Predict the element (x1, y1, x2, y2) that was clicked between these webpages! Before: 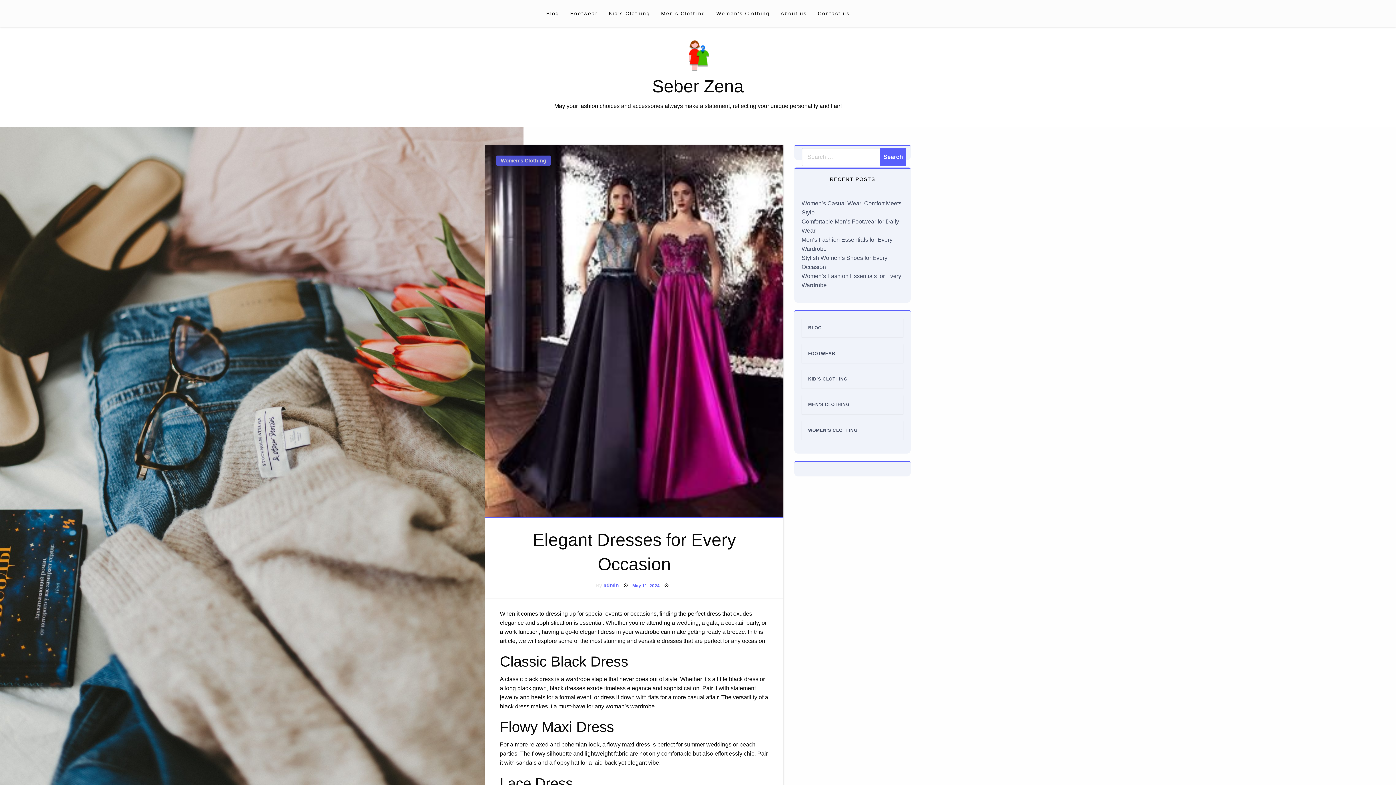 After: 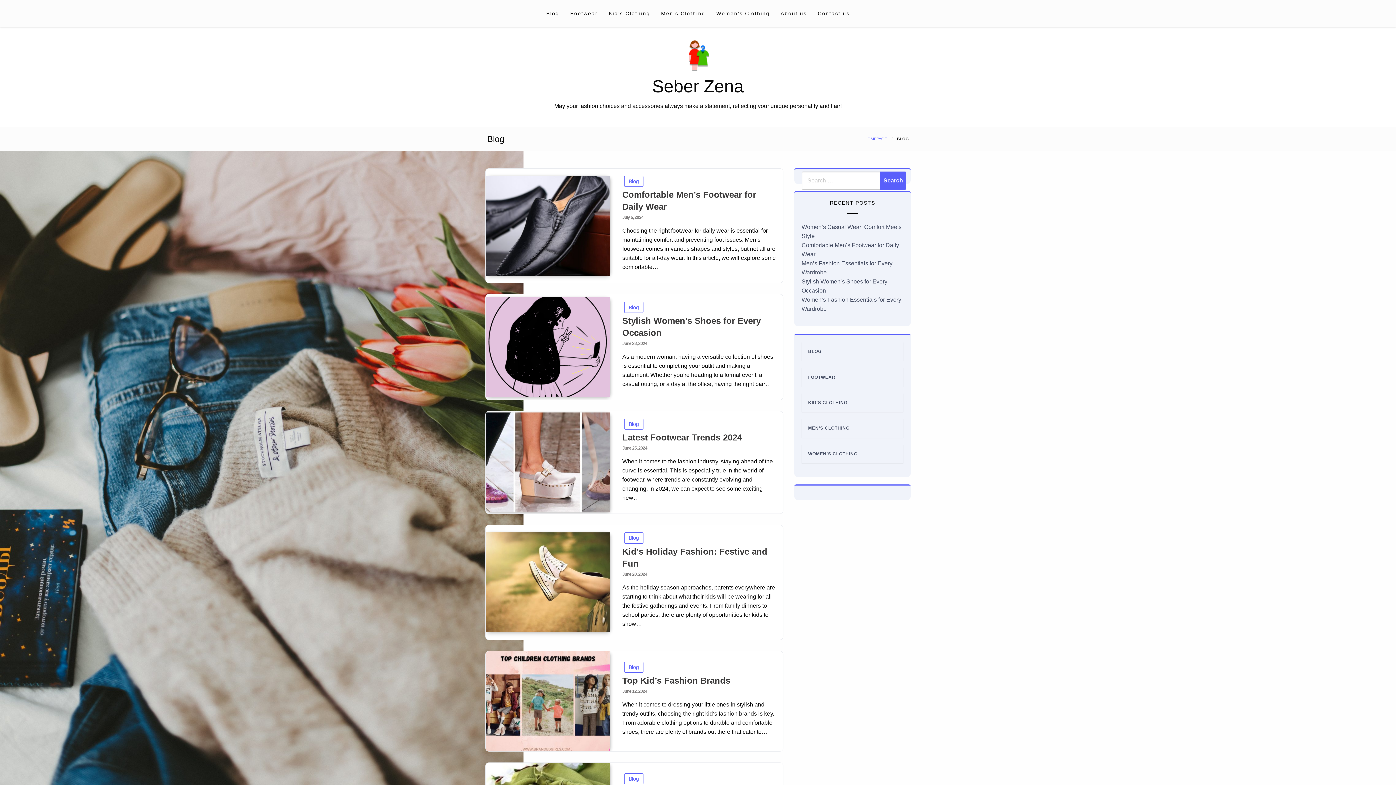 Action: label: BLOG bbox: (808, 325, 821, 330)